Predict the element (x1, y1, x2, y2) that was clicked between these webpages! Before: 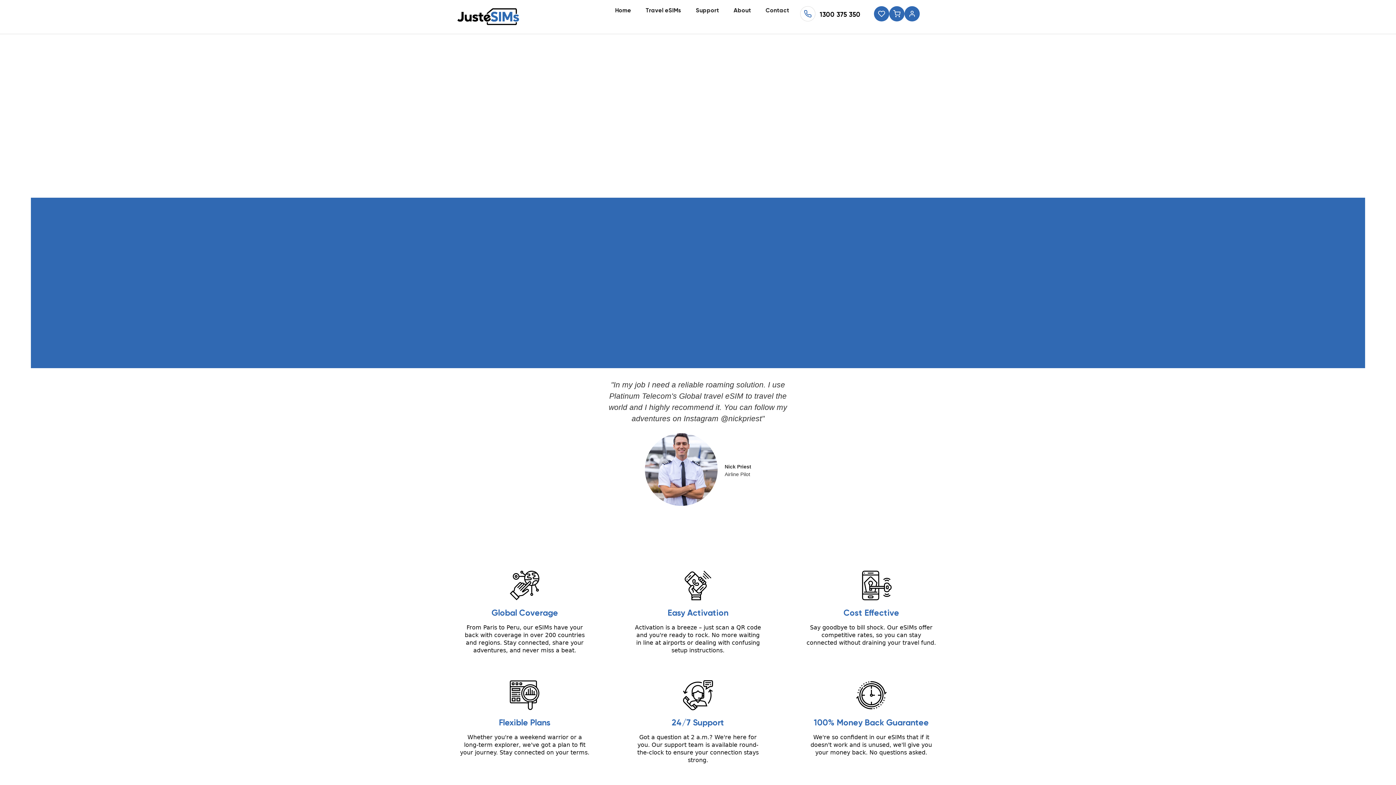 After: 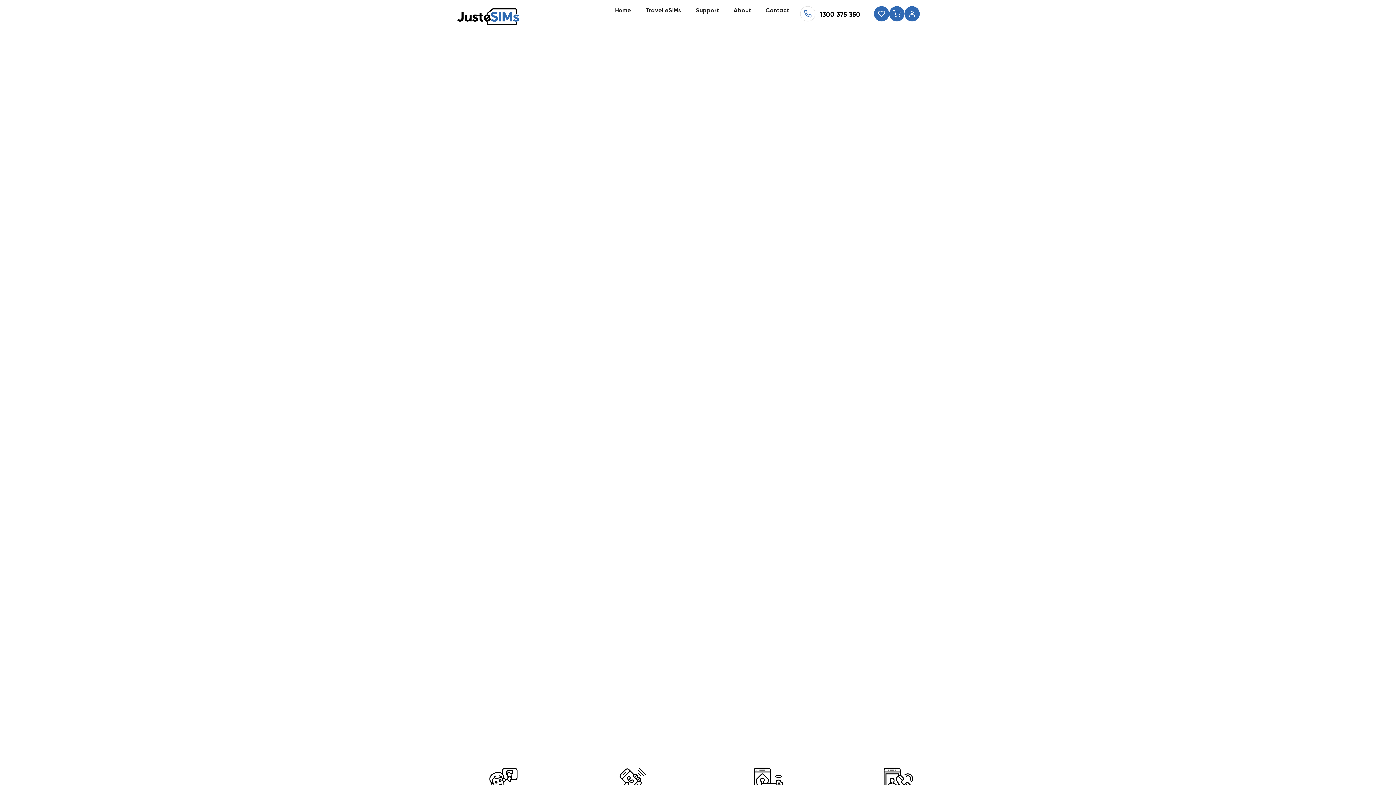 Action: bbox: (608, 2, 638, 19) label: Home